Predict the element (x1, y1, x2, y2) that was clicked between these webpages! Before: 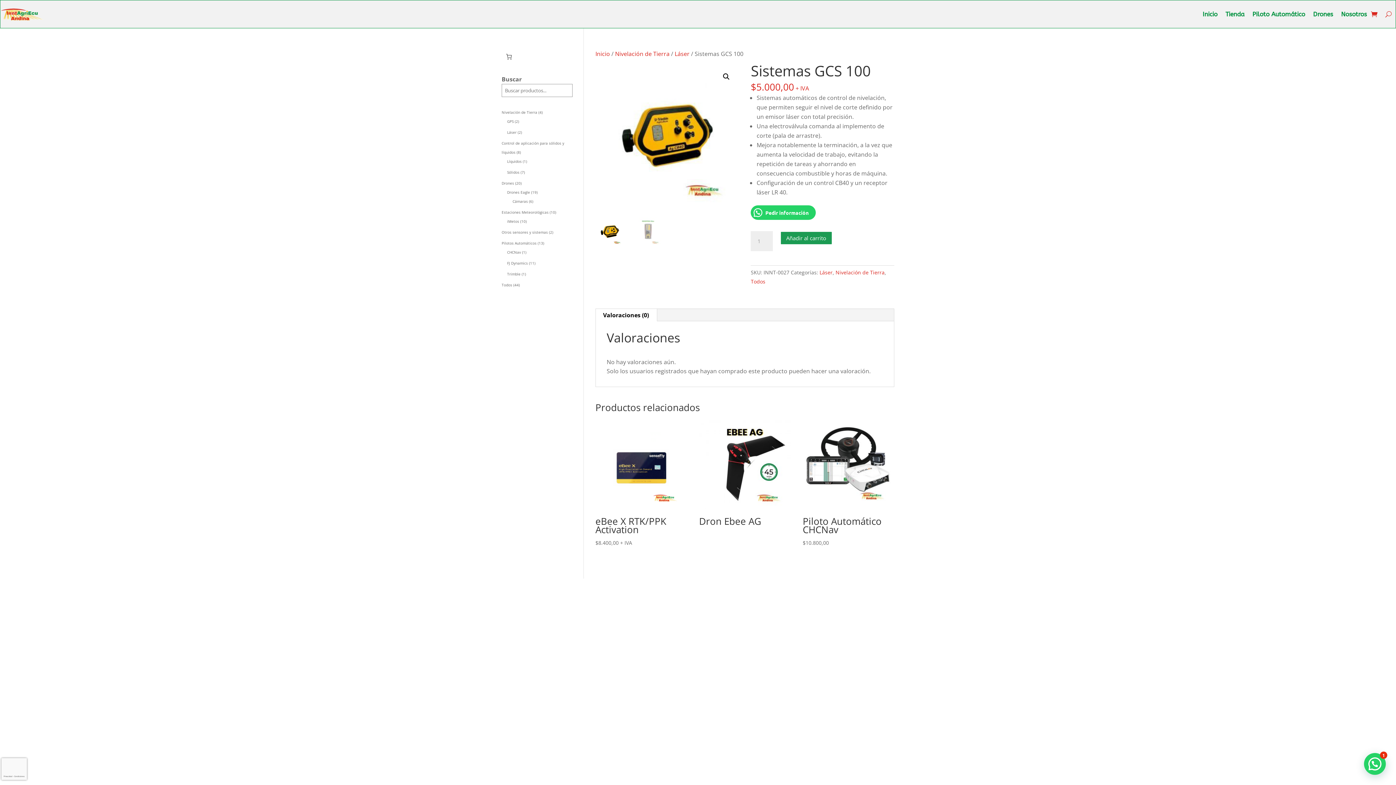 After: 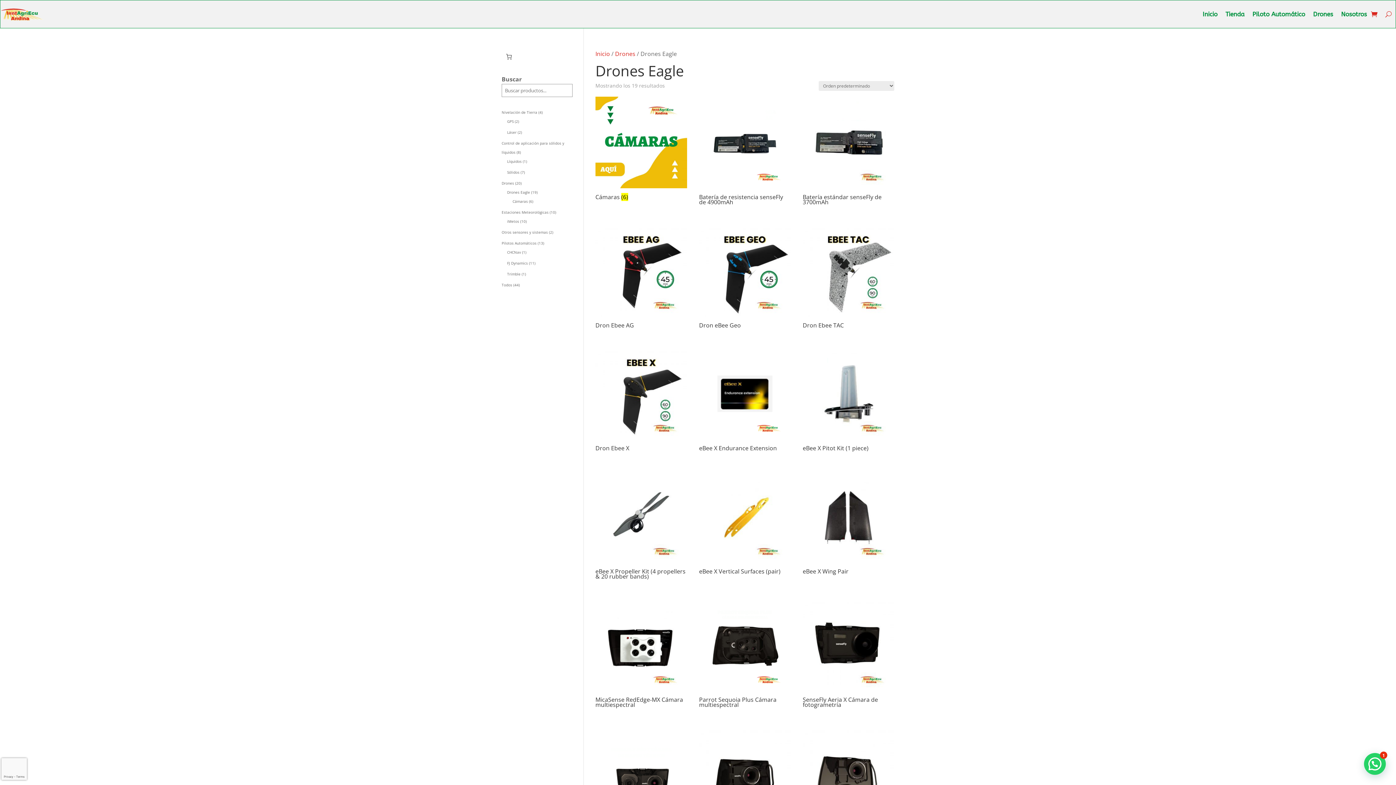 Action: label: Drones Eagle bbox: (507, 189, 530, 194)